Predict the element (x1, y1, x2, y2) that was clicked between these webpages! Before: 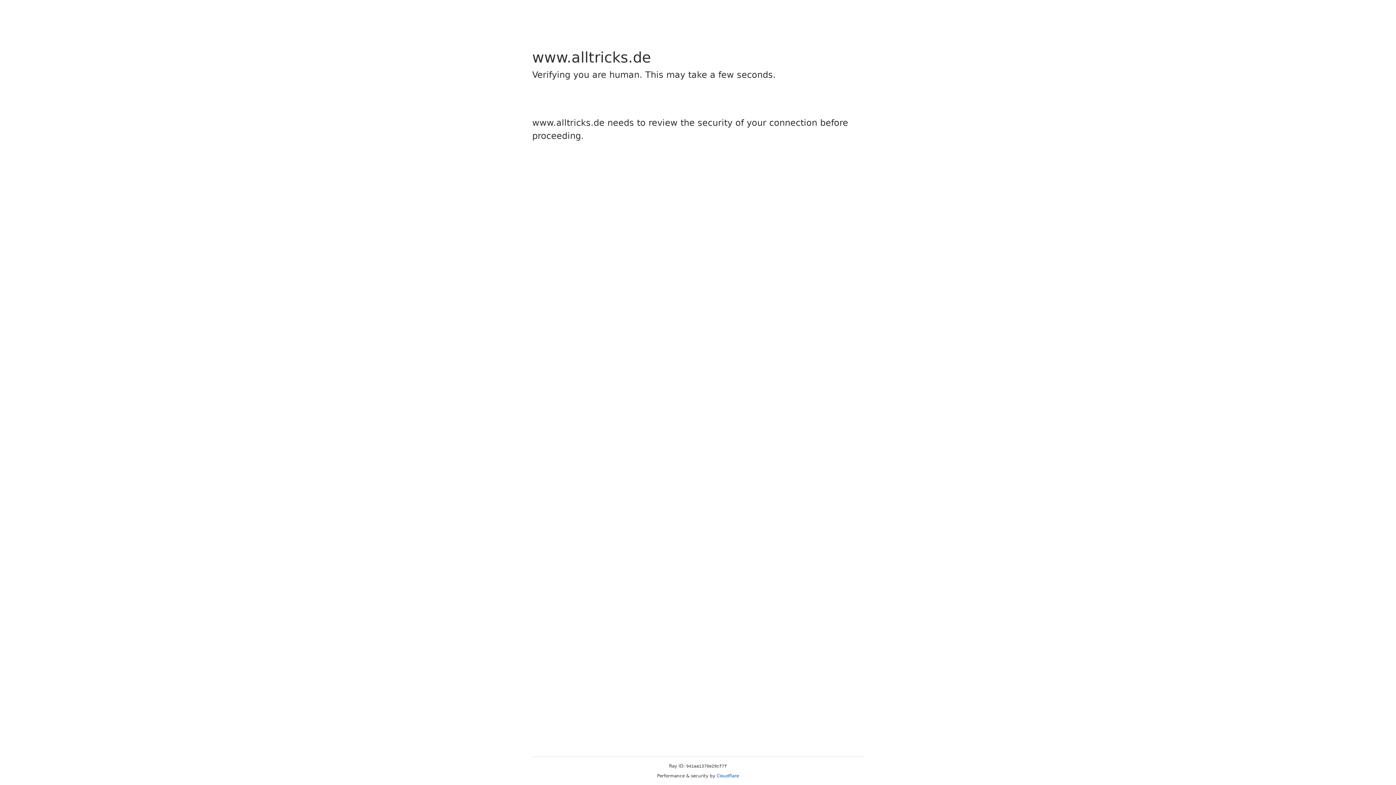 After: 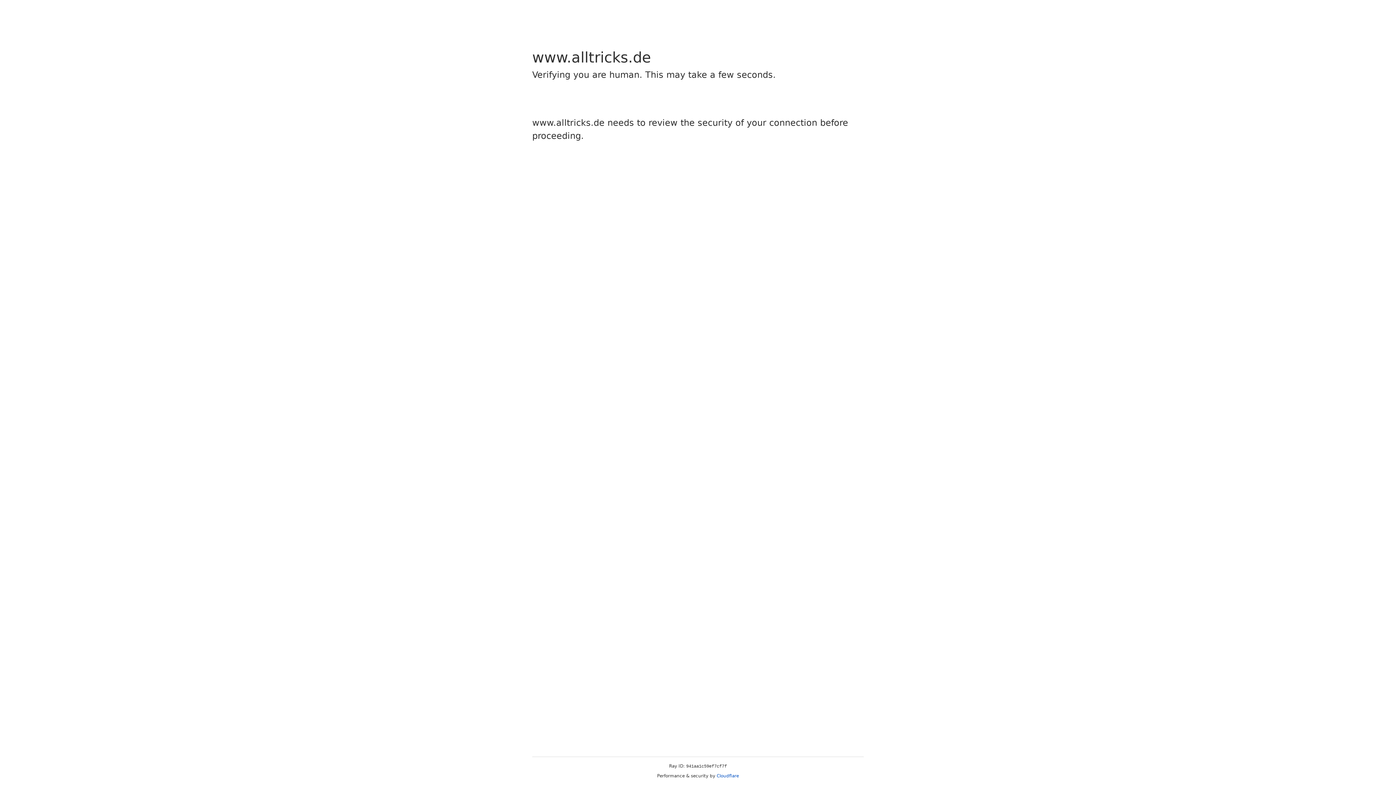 Action: bbox: (716, 773, 739, 778) label: Cloudflare